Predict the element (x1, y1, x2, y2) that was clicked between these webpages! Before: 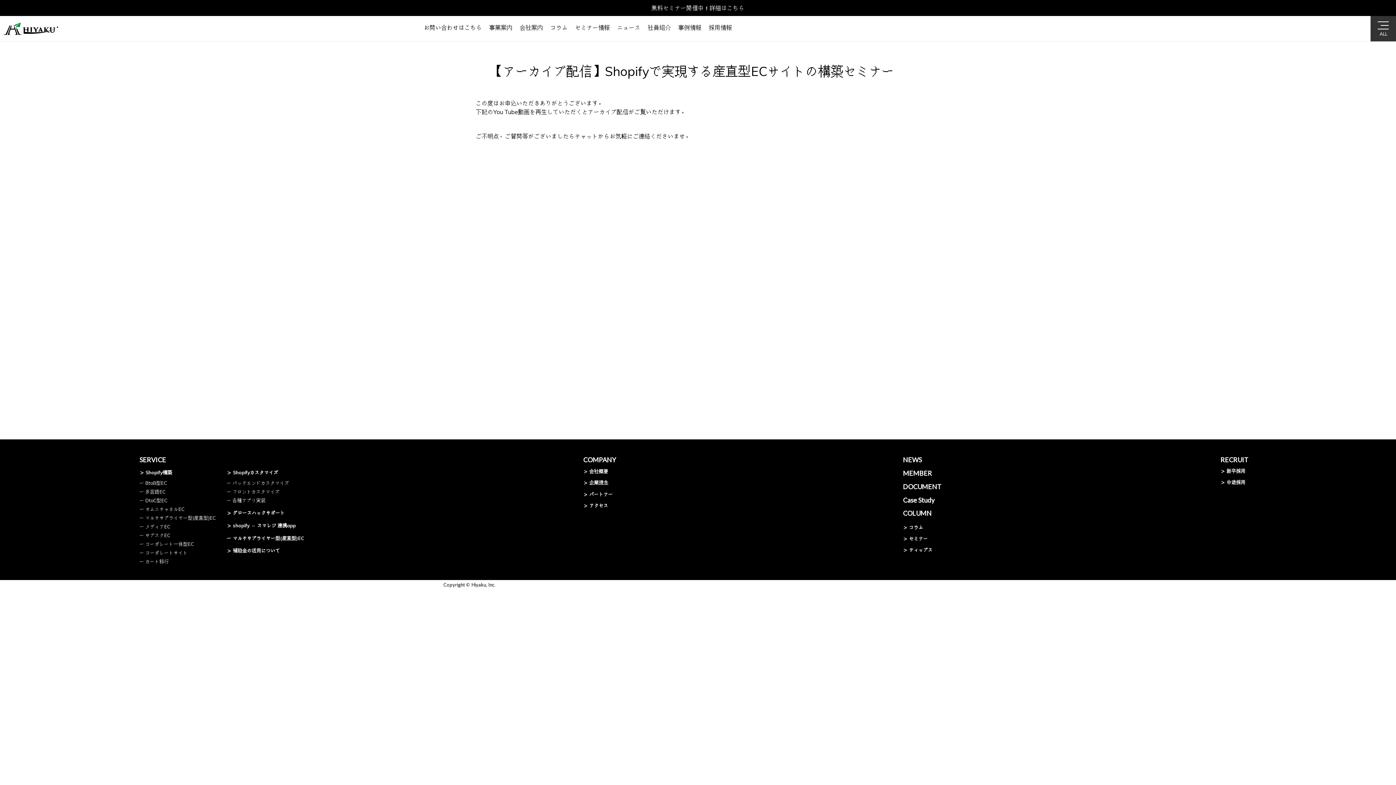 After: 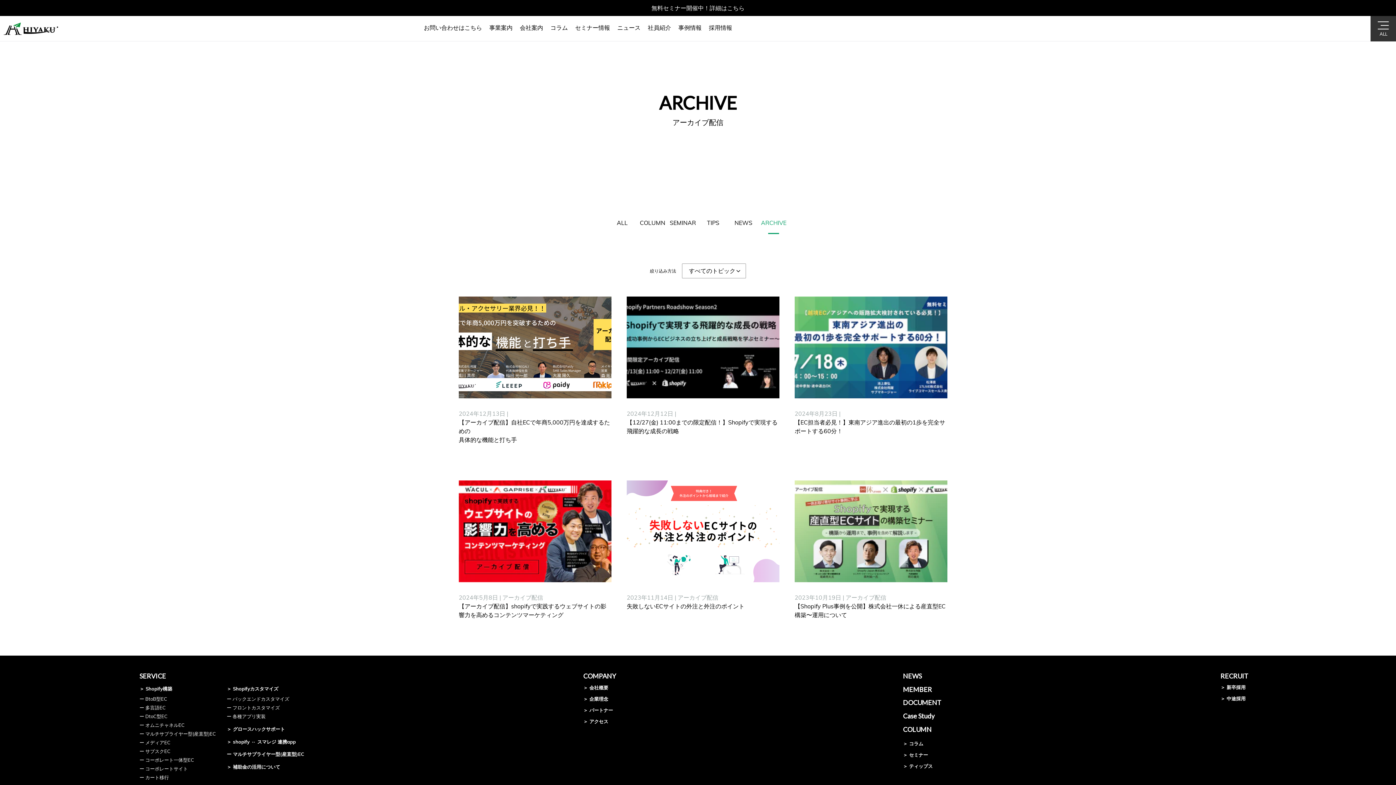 Action: label: DOCUMENT bbox: (903, 482, 941, 490)